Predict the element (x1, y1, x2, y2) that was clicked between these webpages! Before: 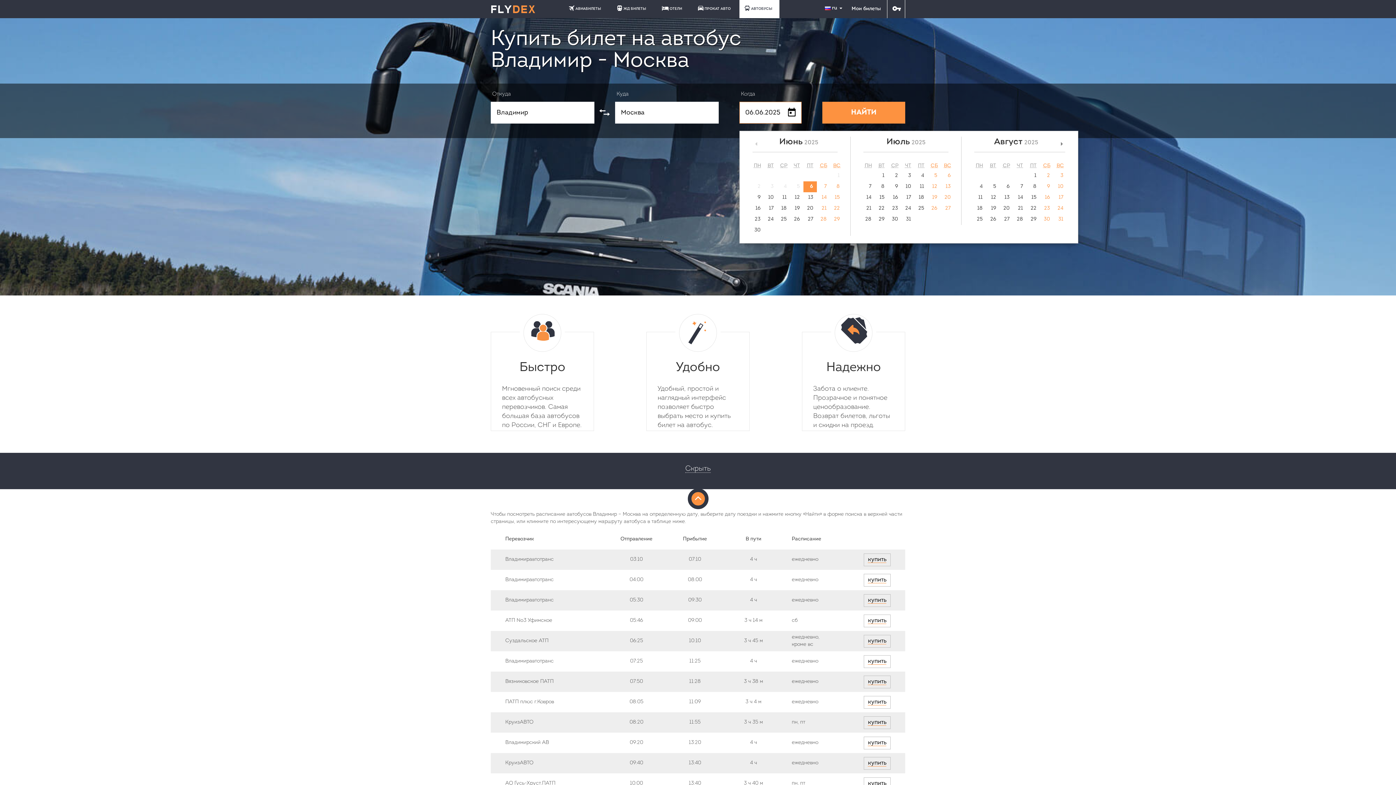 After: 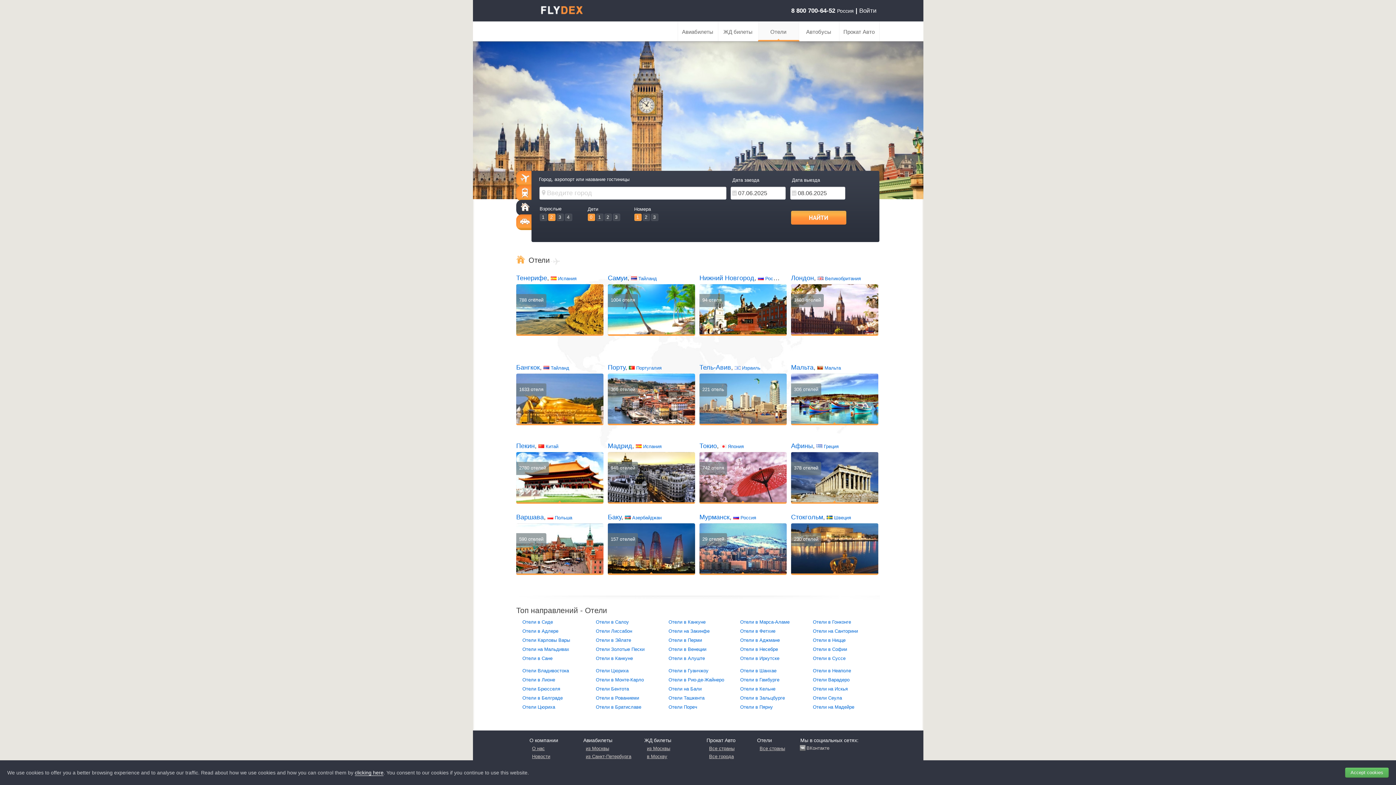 Action: bbox: (654, 1, 689, 16) label: ОТЕЛИ